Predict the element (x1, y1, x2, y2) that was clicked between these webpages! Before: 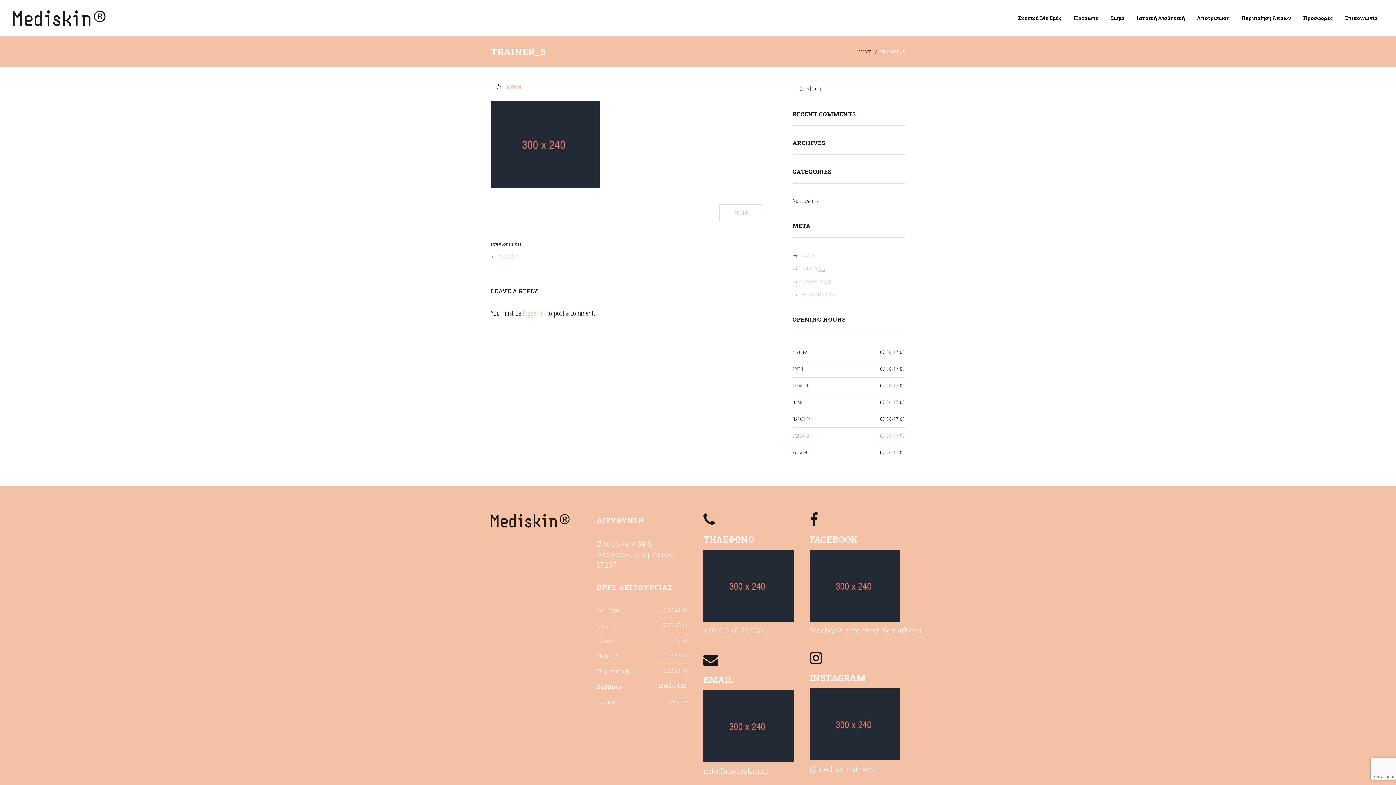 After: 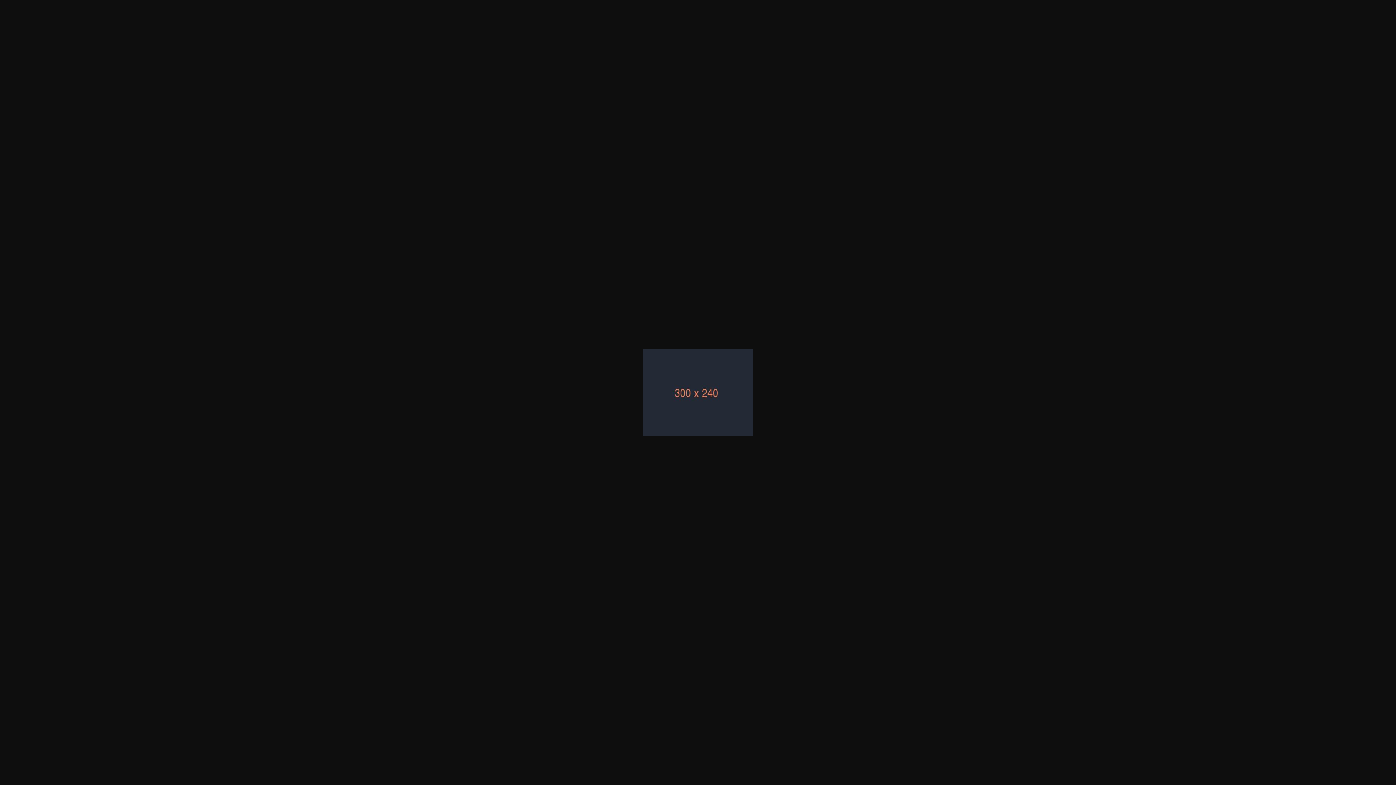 Action: bbox: (490, 100, 763, 188)